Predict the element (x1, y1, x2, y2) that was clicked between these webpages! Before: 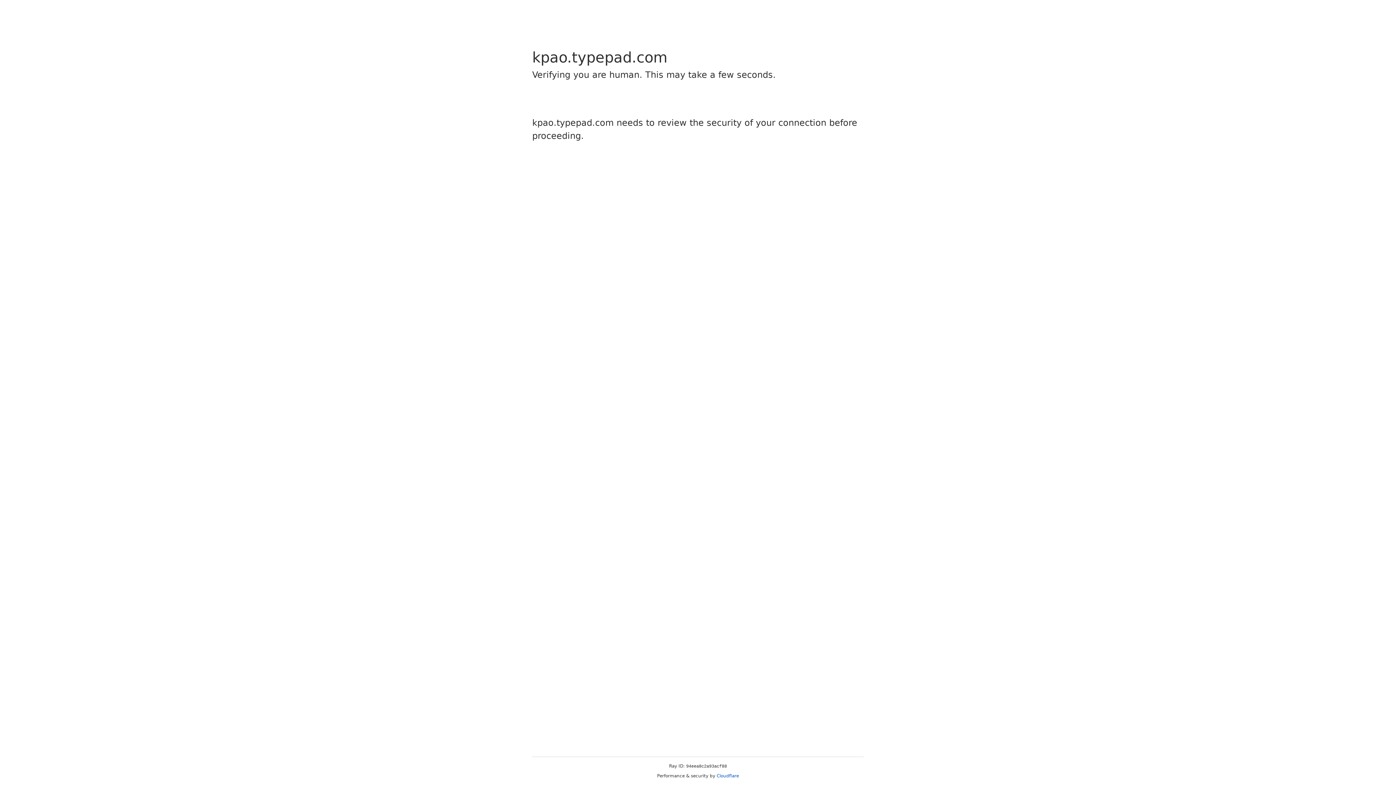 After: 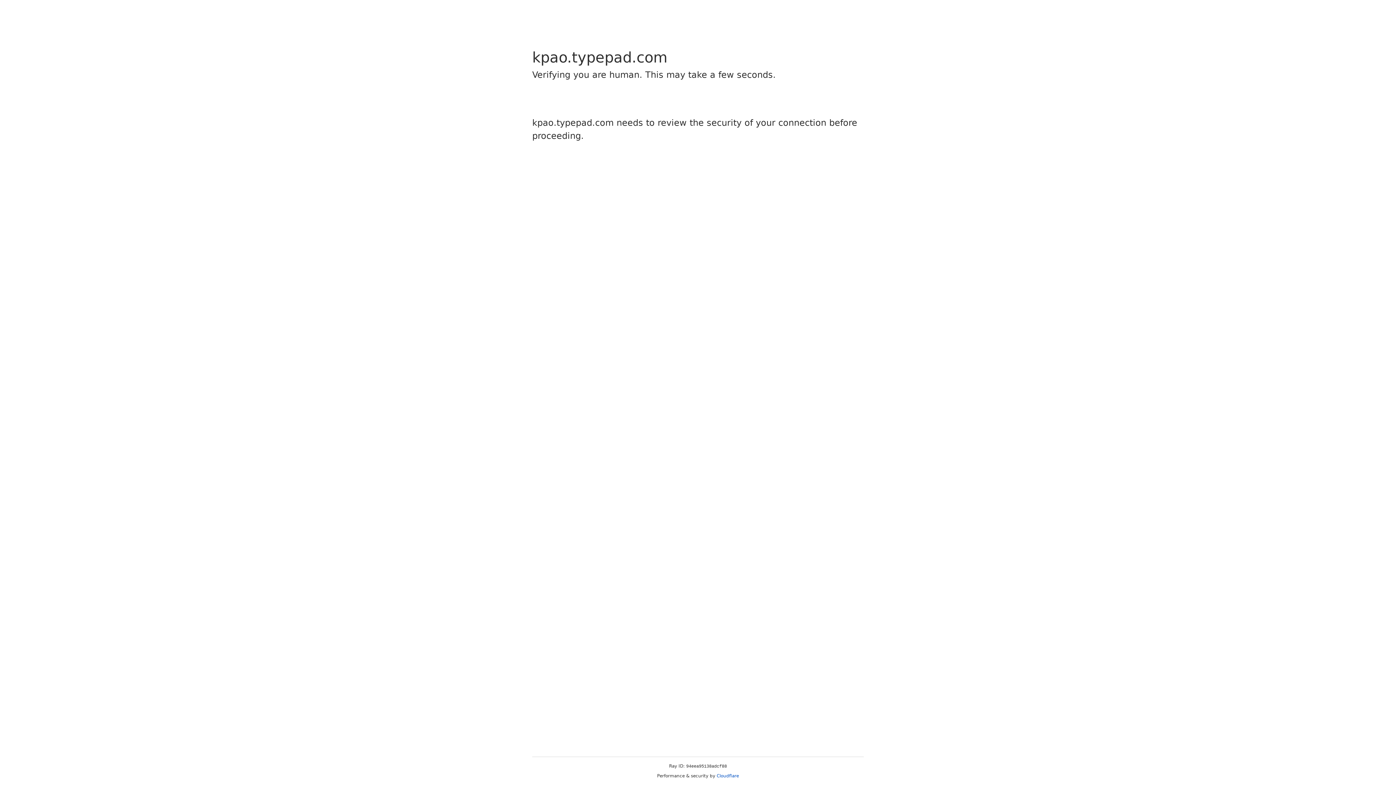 Action: bbox: (716, 773, 739, 778) label: Cloudflare